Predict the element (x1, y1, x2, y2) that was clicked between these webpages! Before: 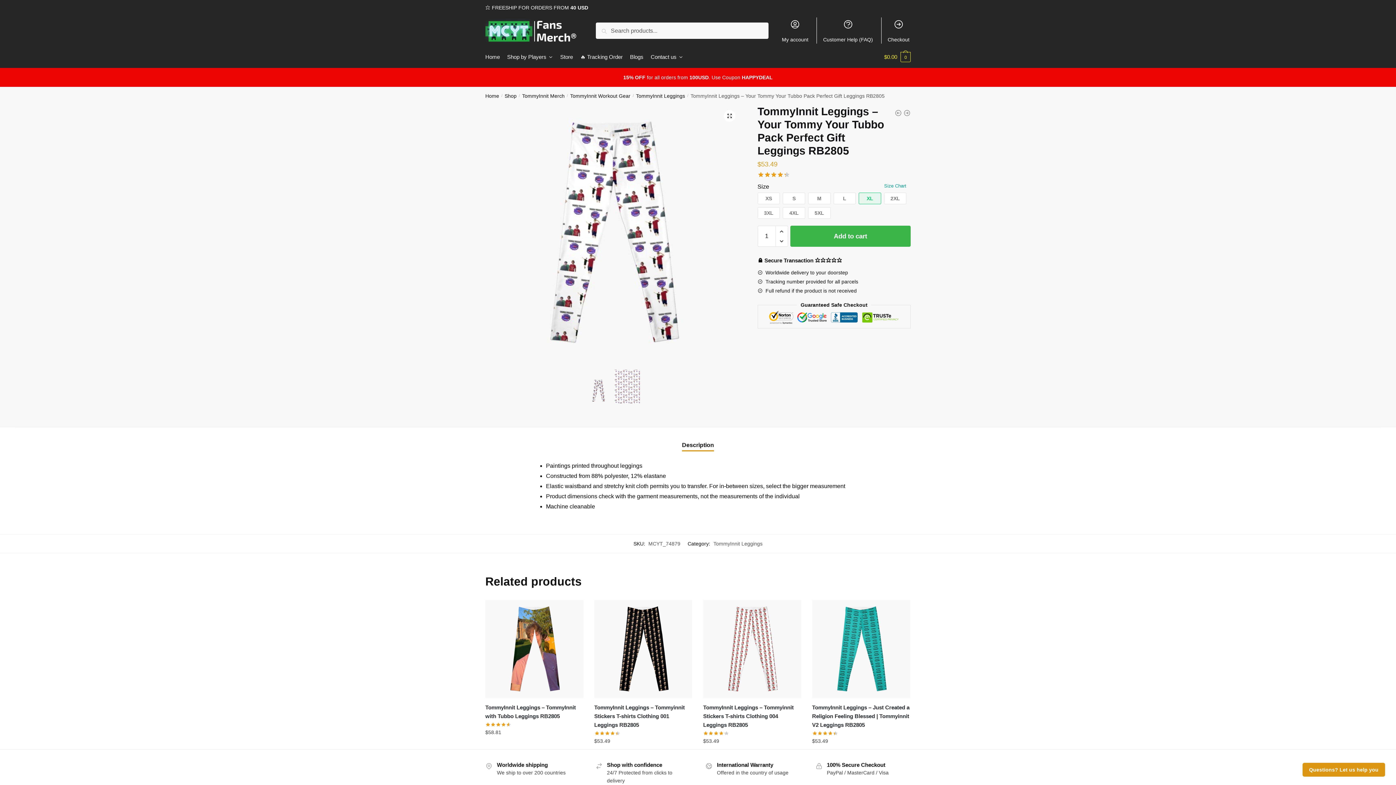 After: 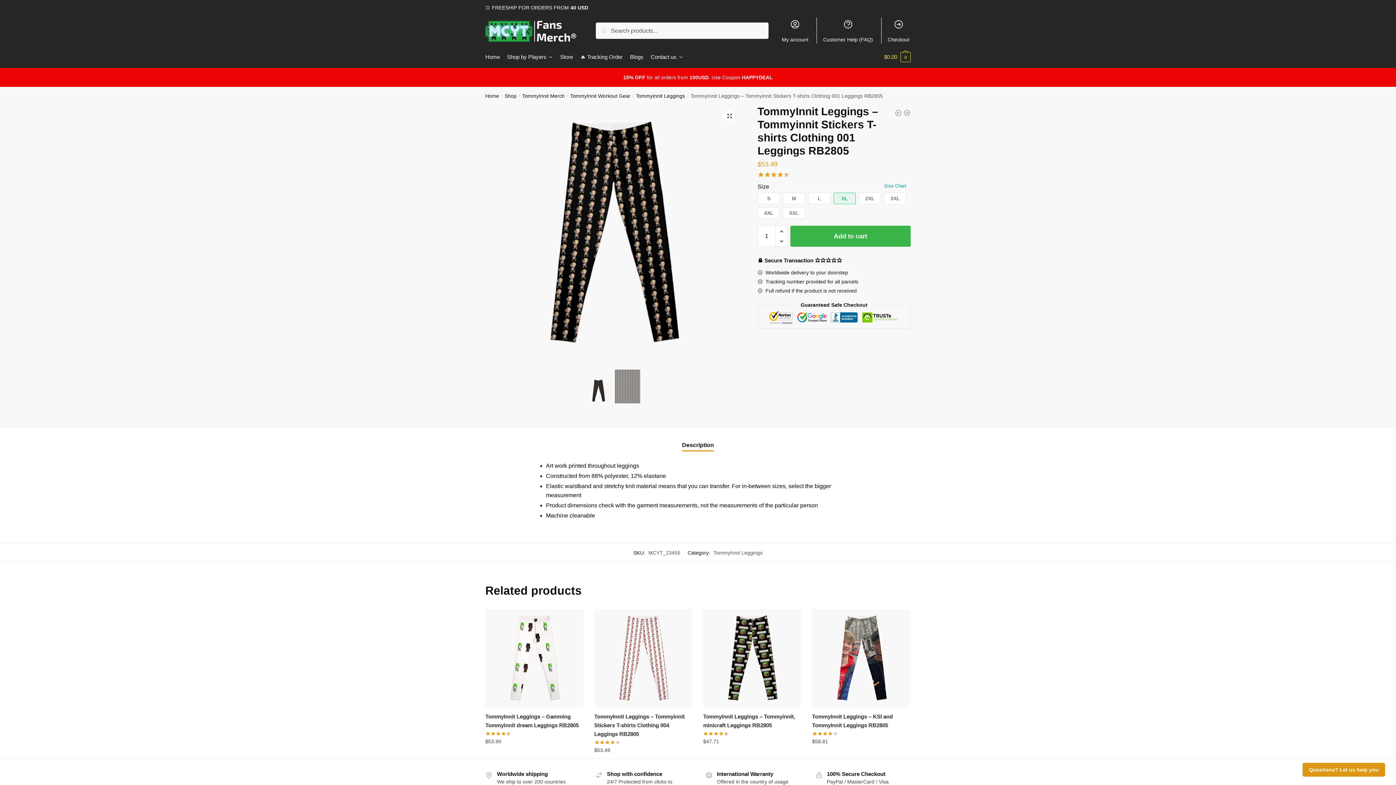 Action: bbox: (594, 703, 692, 729) label: TommyInnit Leggings – Tommyinnit Stickers T-shirts Clothing 001 Leggings RB2805